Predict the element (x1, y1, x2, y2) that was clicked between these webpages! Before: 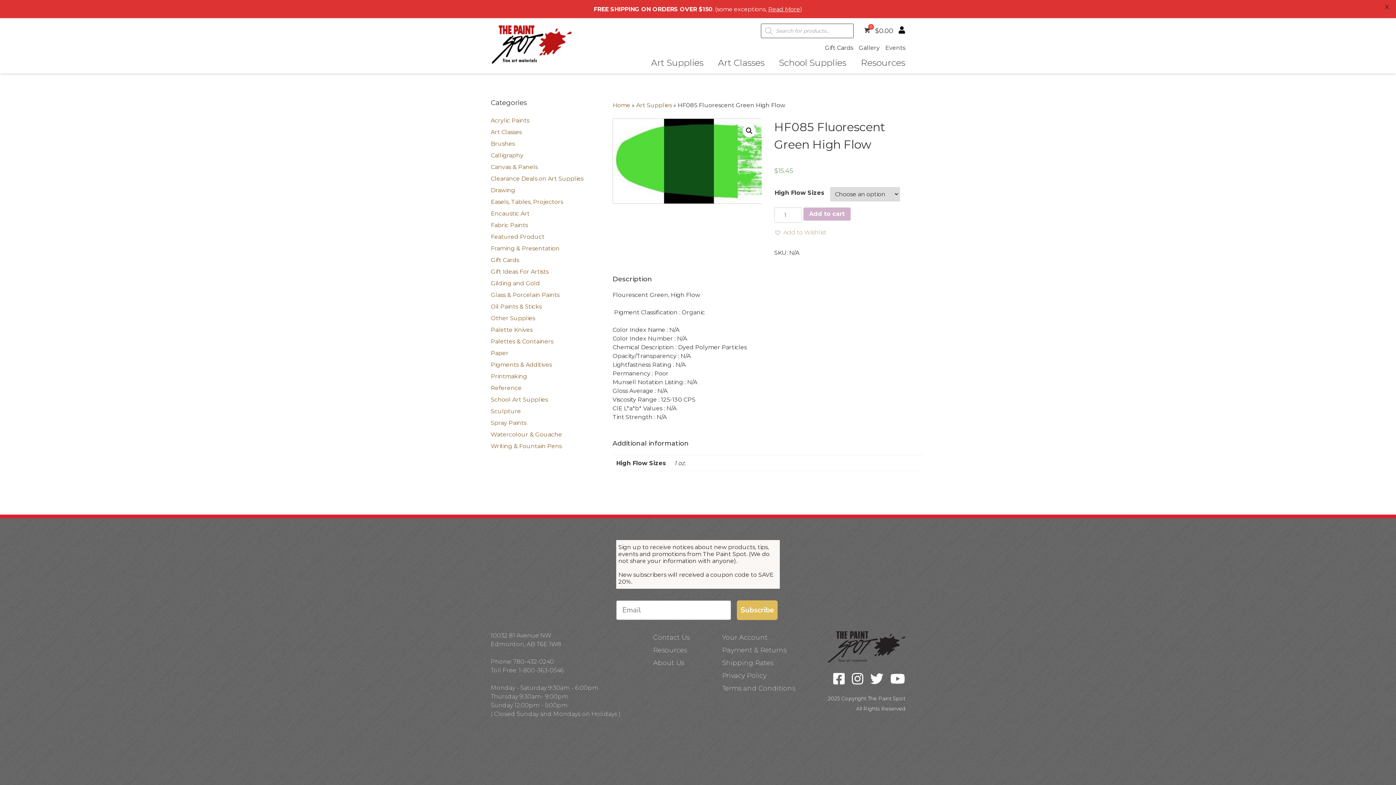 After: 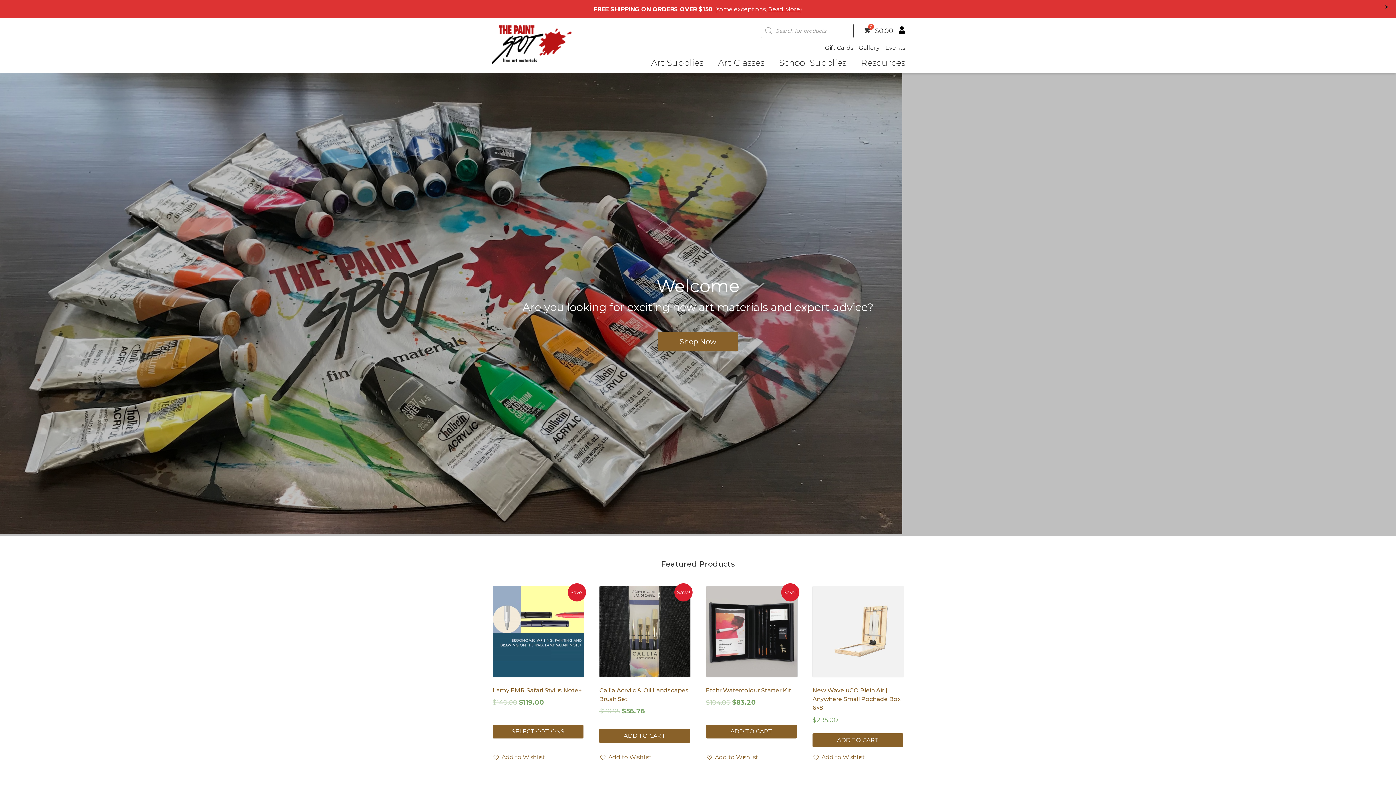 Action: bbox: (827, 657, 905, 664)